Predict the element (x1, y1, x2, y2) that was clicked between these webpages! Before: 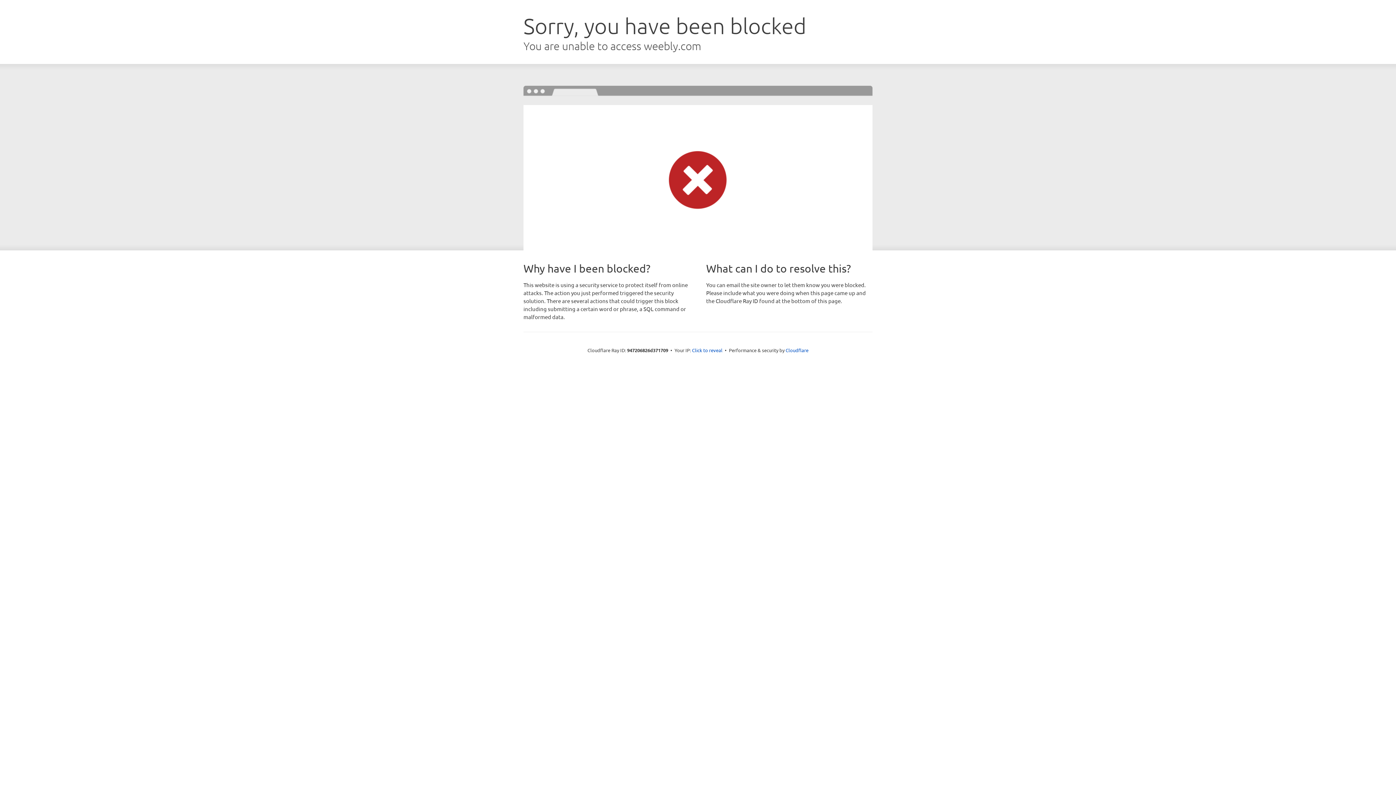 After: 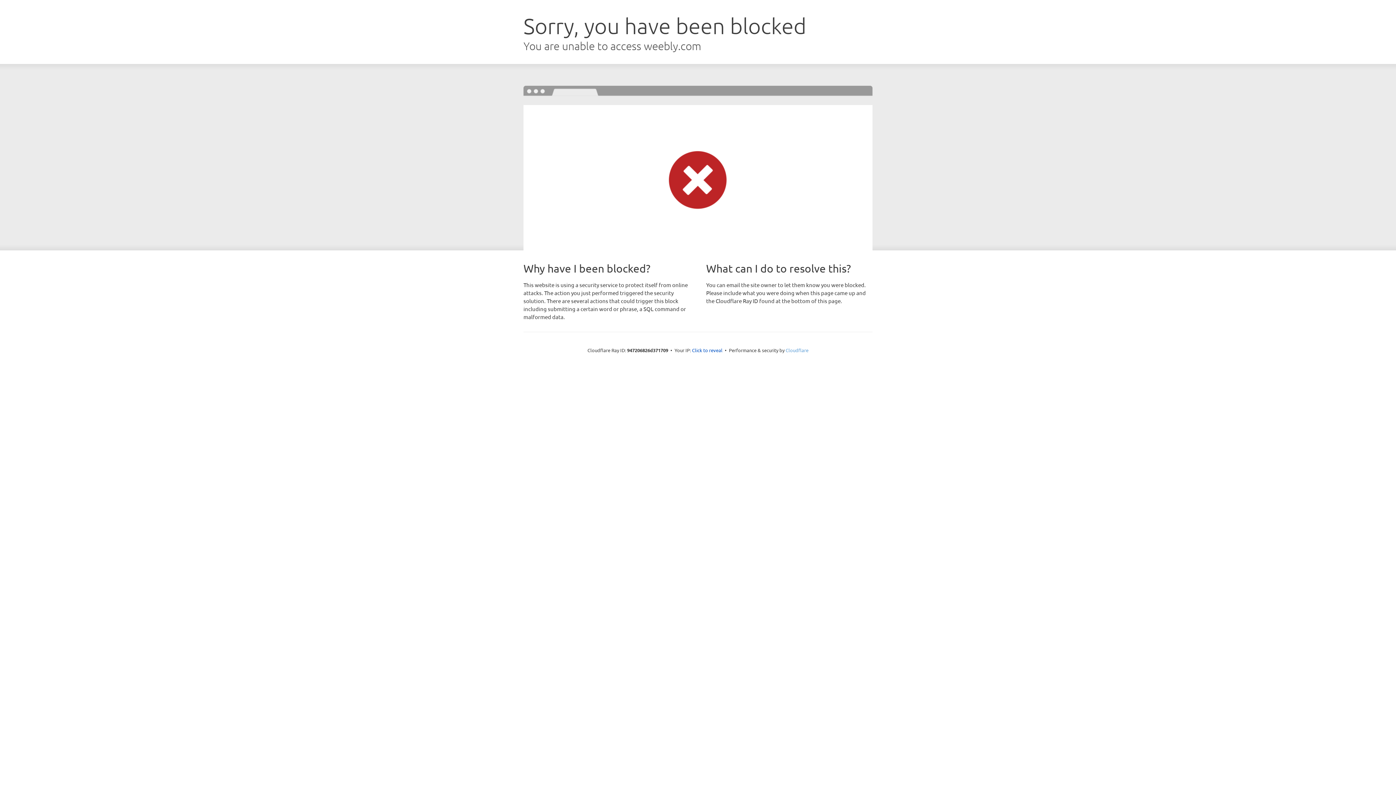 Action: label: Cloudflare bbox: (785, 347, 808, 353)